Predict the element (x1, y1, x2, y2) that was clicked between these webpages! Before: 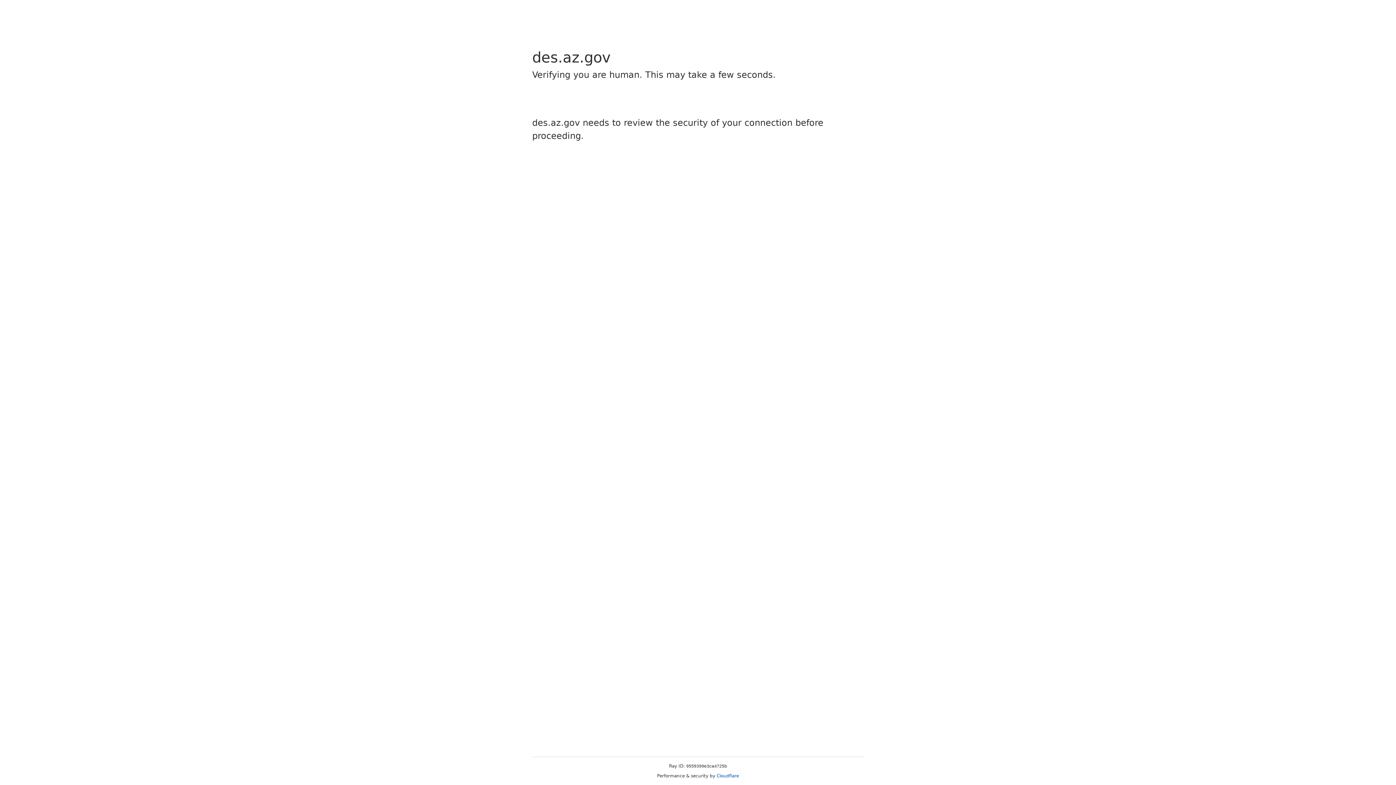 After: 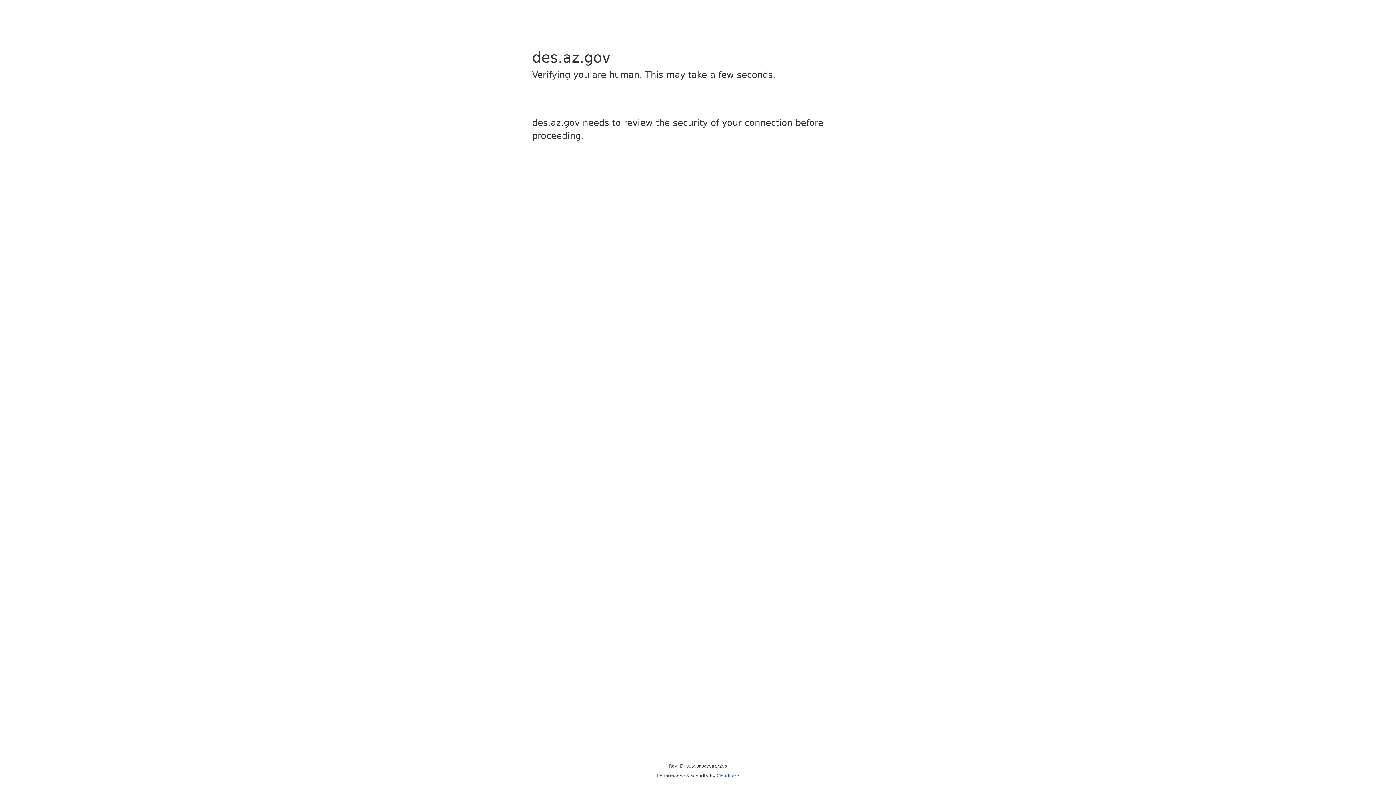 Action: label: Cloudflare bbox: (716, 773, 739, 778)